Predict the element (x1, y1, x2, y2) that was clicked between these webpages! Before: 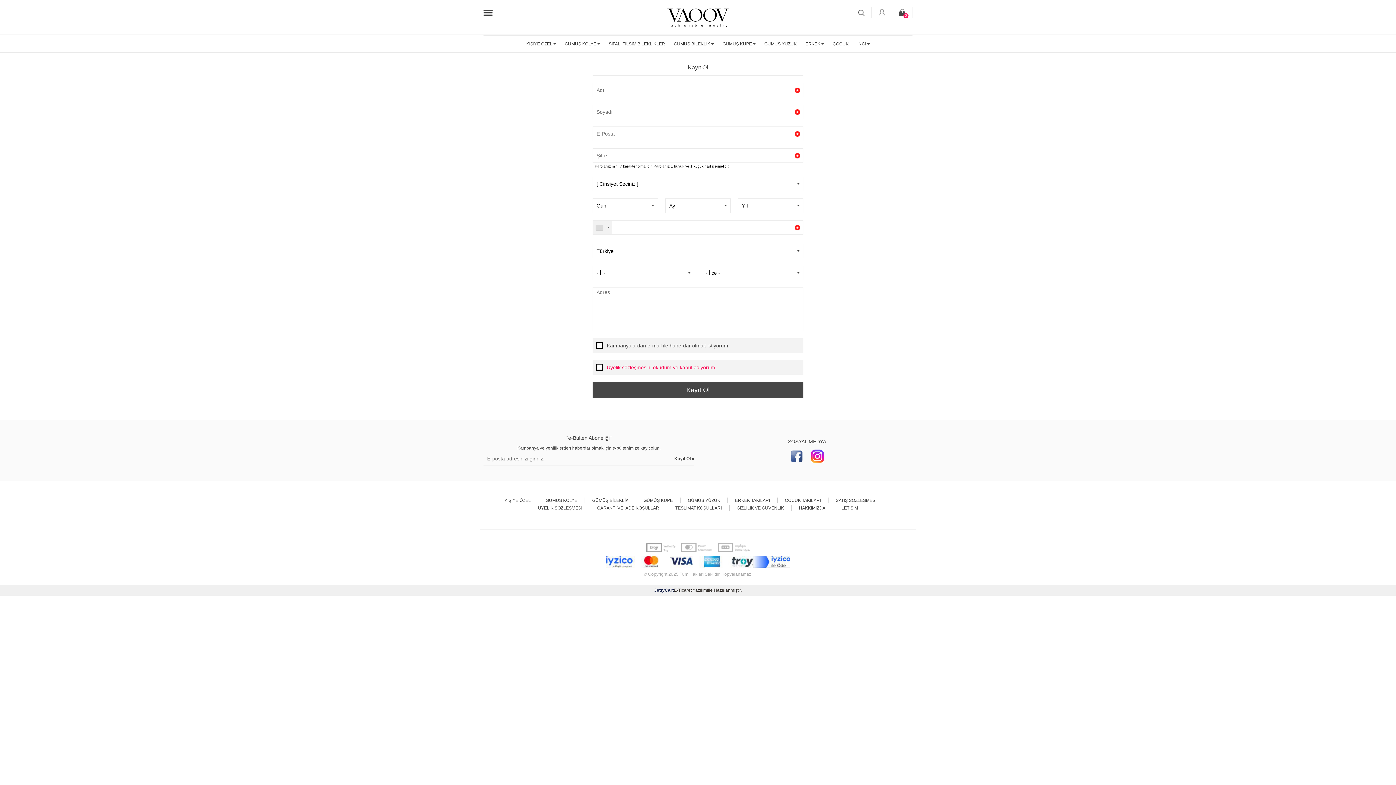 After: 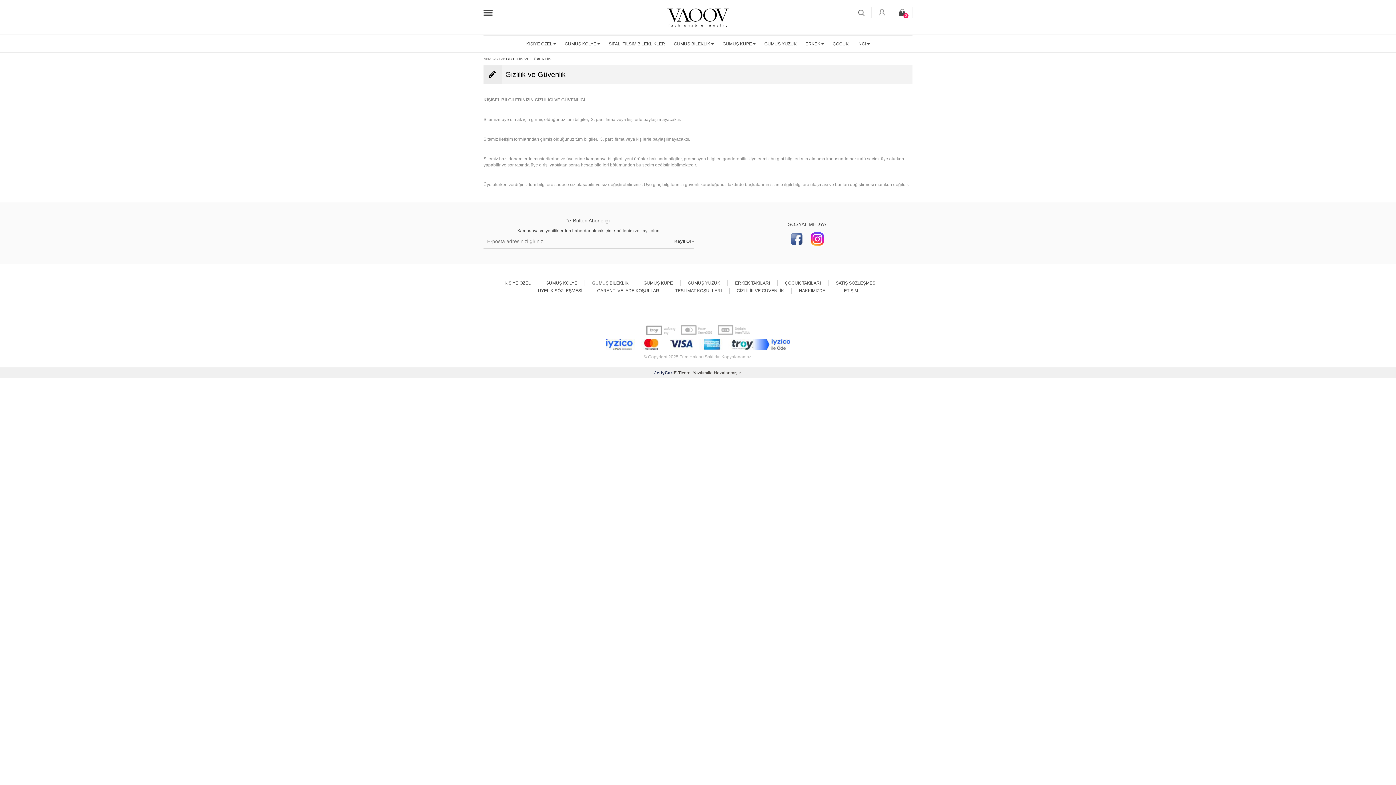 Action: bbox: (736, 505, 784, 511) label: GİZLİLİK VE GÜVENLİK